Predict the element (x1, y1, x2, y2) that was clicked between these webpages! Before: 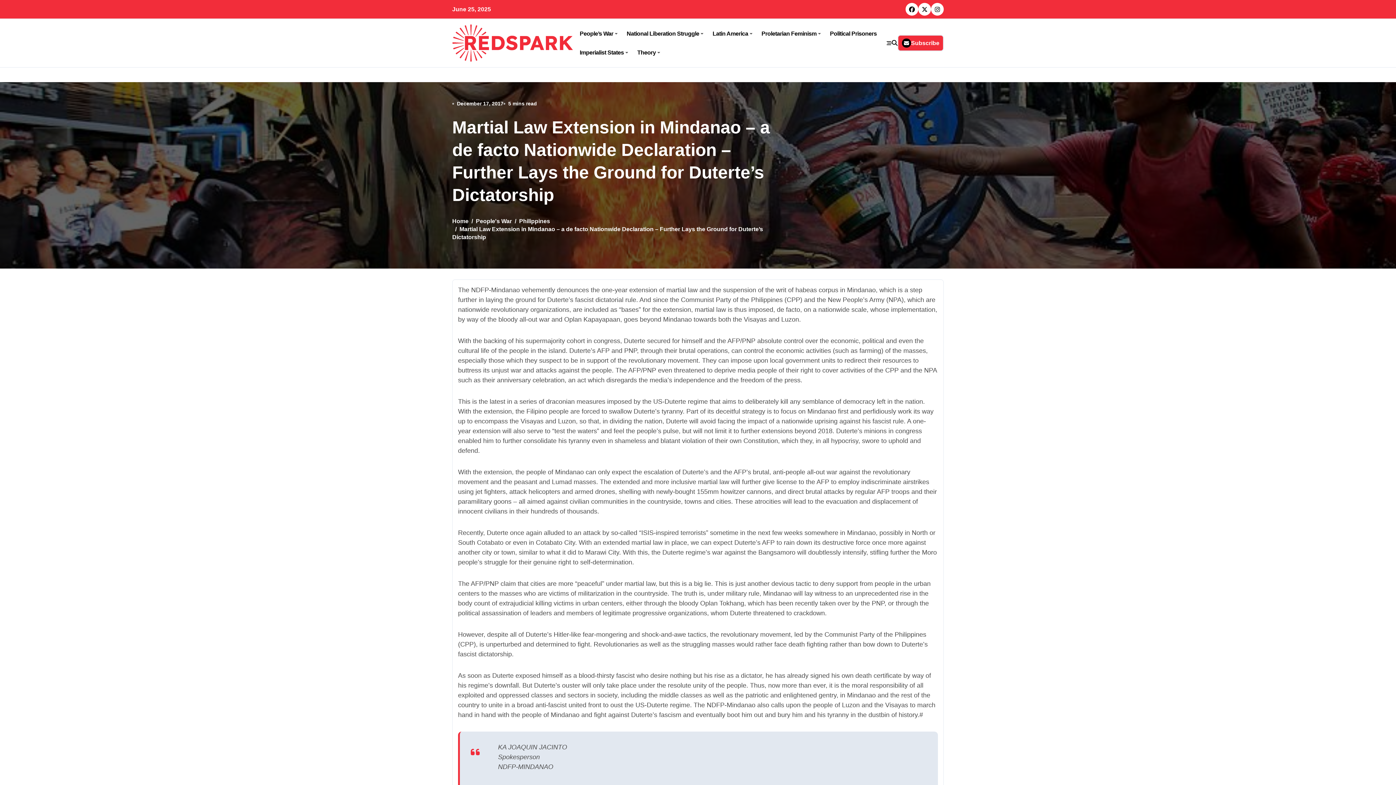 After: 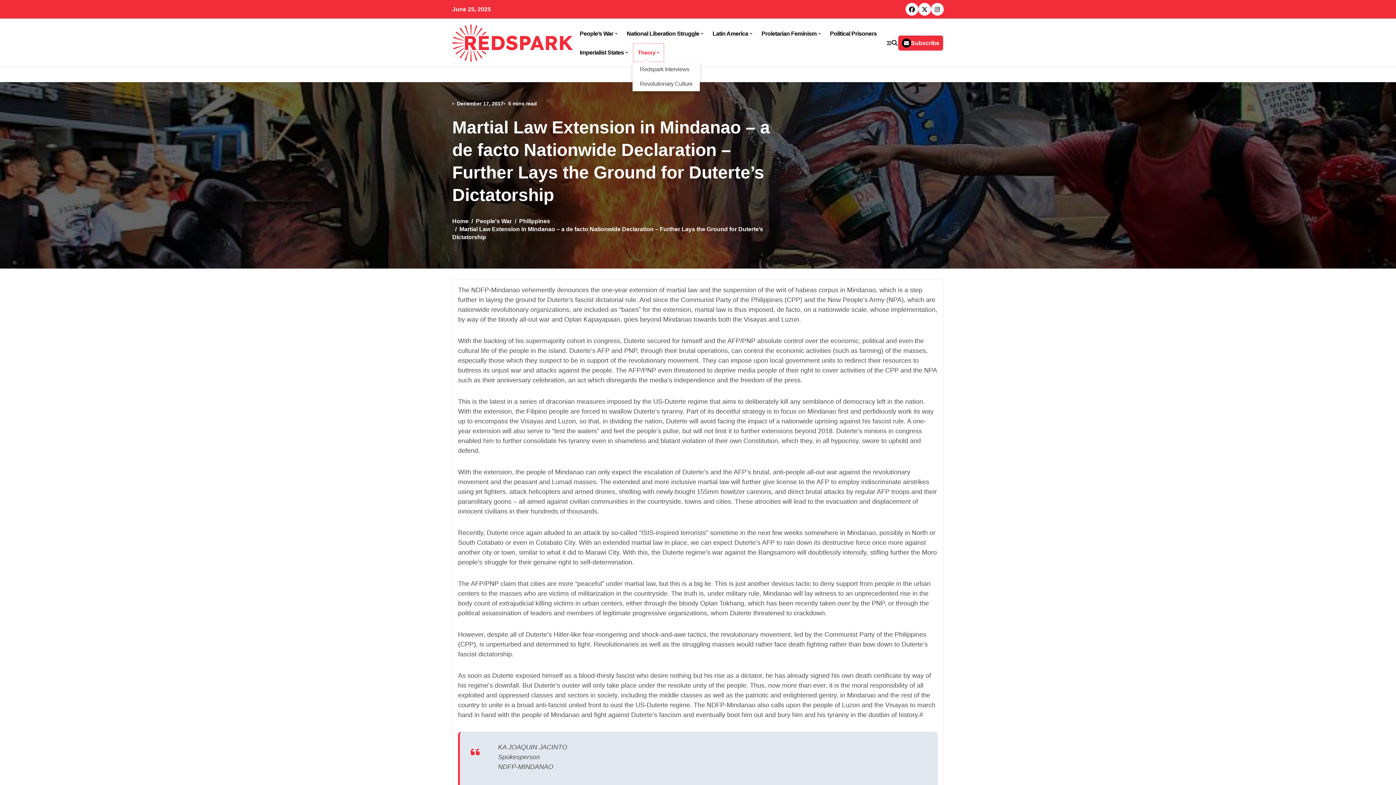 Action: bbox: (632, 43, 664, 62) label: Theory